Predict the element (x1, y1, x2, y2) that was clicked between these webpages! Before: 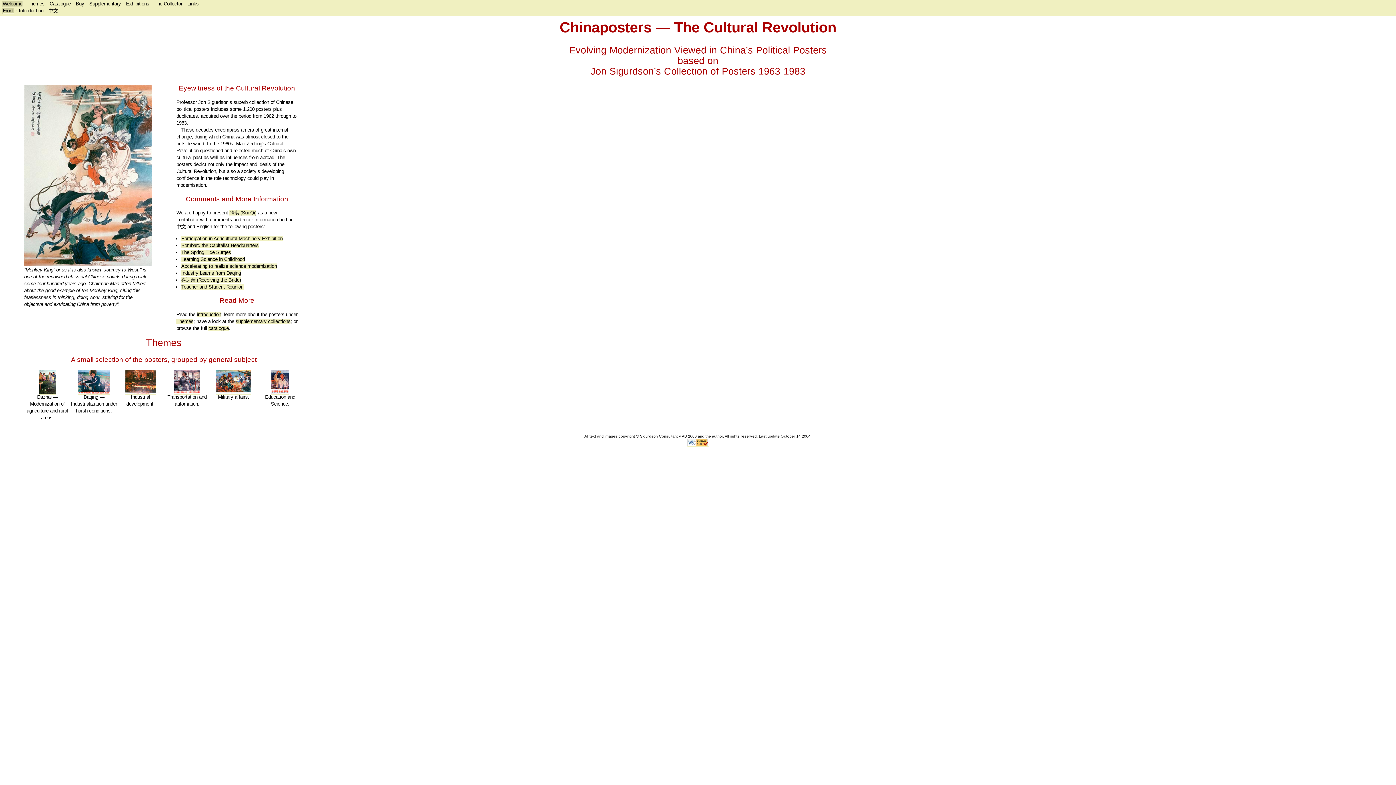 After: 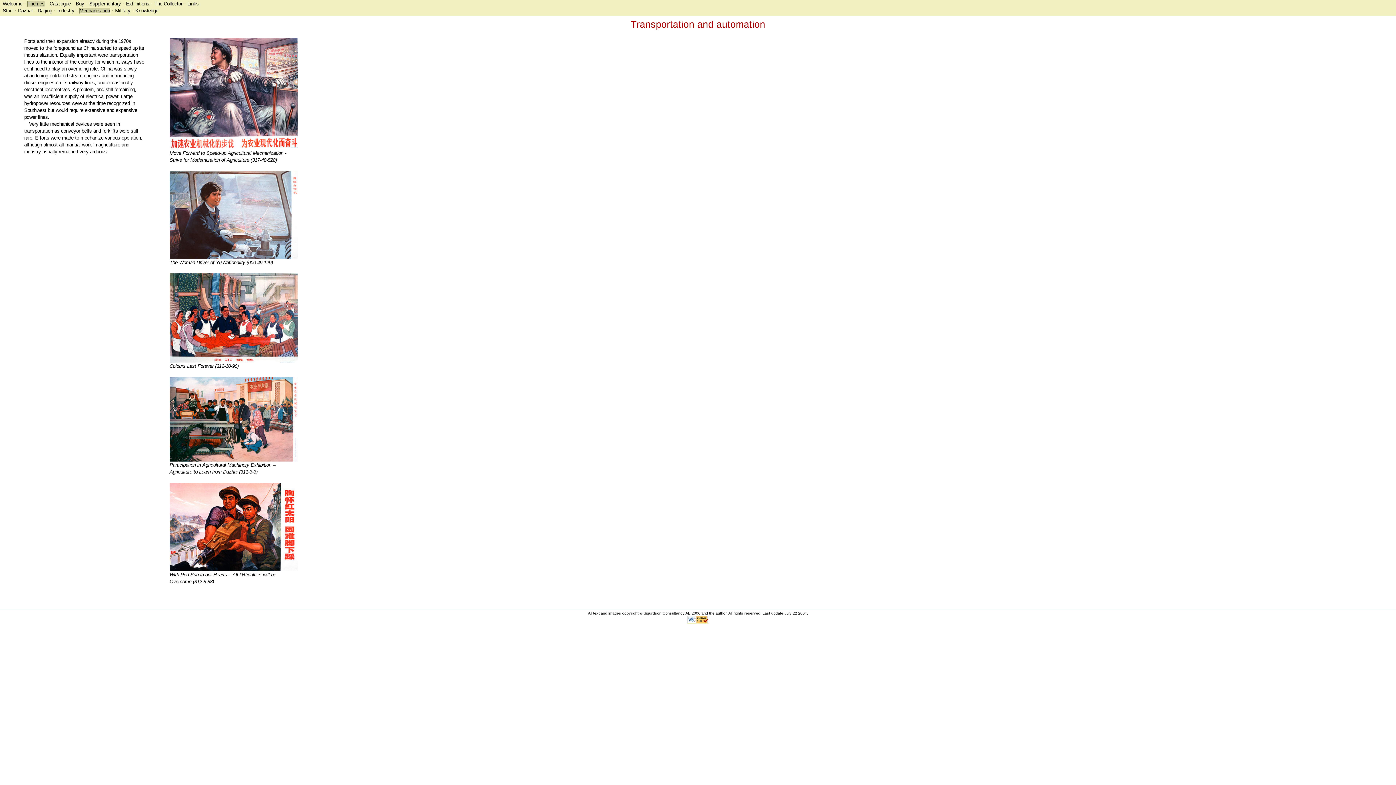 Action: bbox: (173, 389, 200, 394)